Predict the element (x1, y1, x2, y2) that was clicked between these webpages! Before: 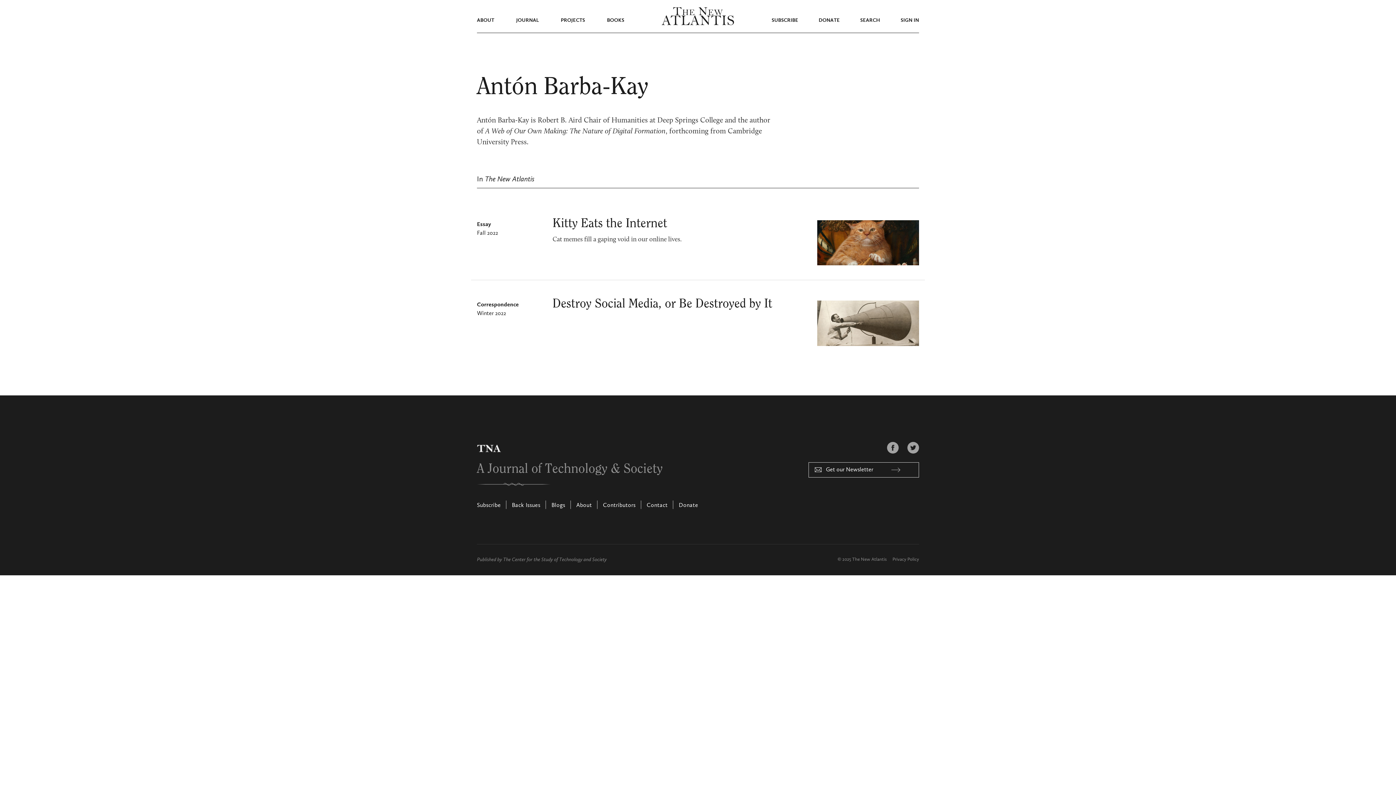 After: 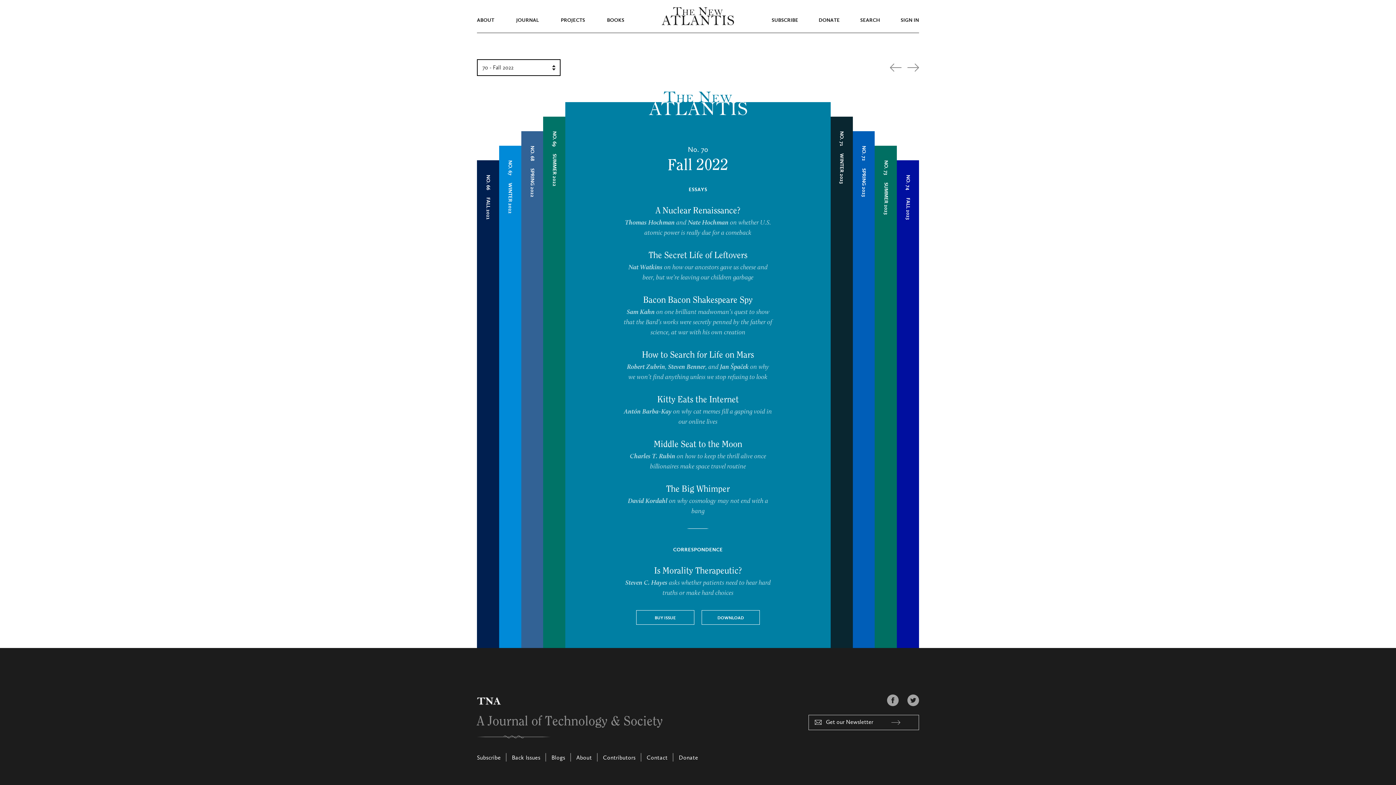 Action: bbox: (477, 230, 498, 236) label: Fall 2022